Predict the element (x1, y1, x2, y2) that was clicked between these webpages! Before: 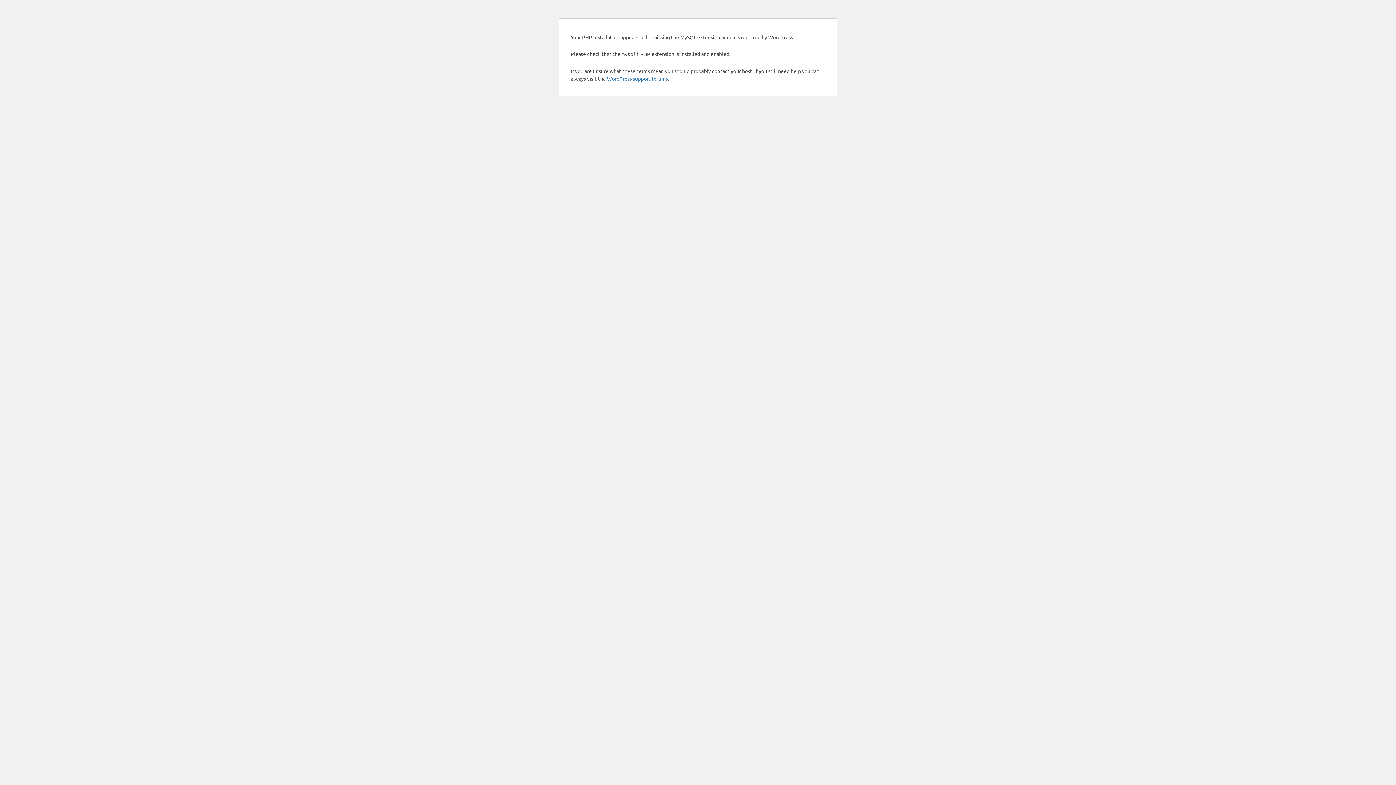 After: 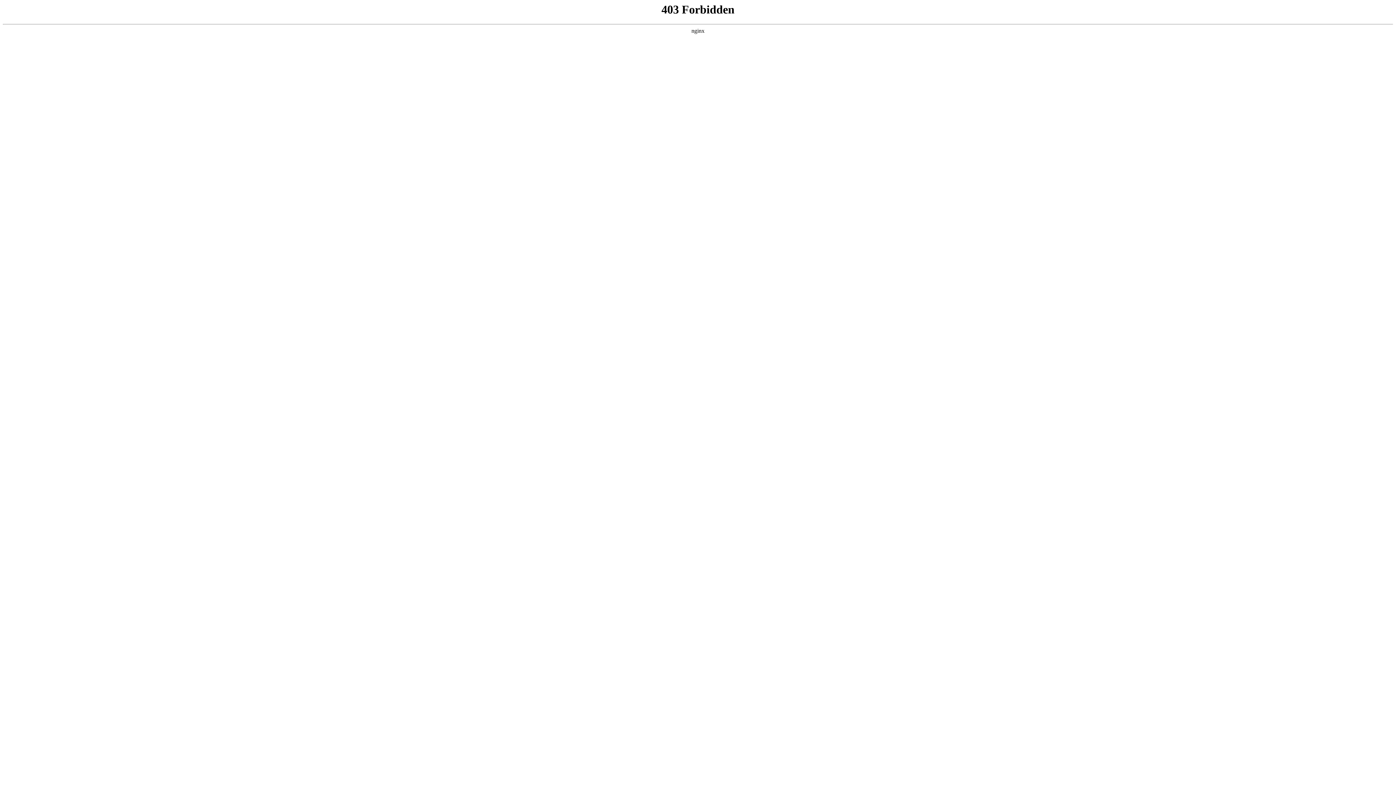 Action: bbox: (607, 75, 668, 81) label: WordPress support forums